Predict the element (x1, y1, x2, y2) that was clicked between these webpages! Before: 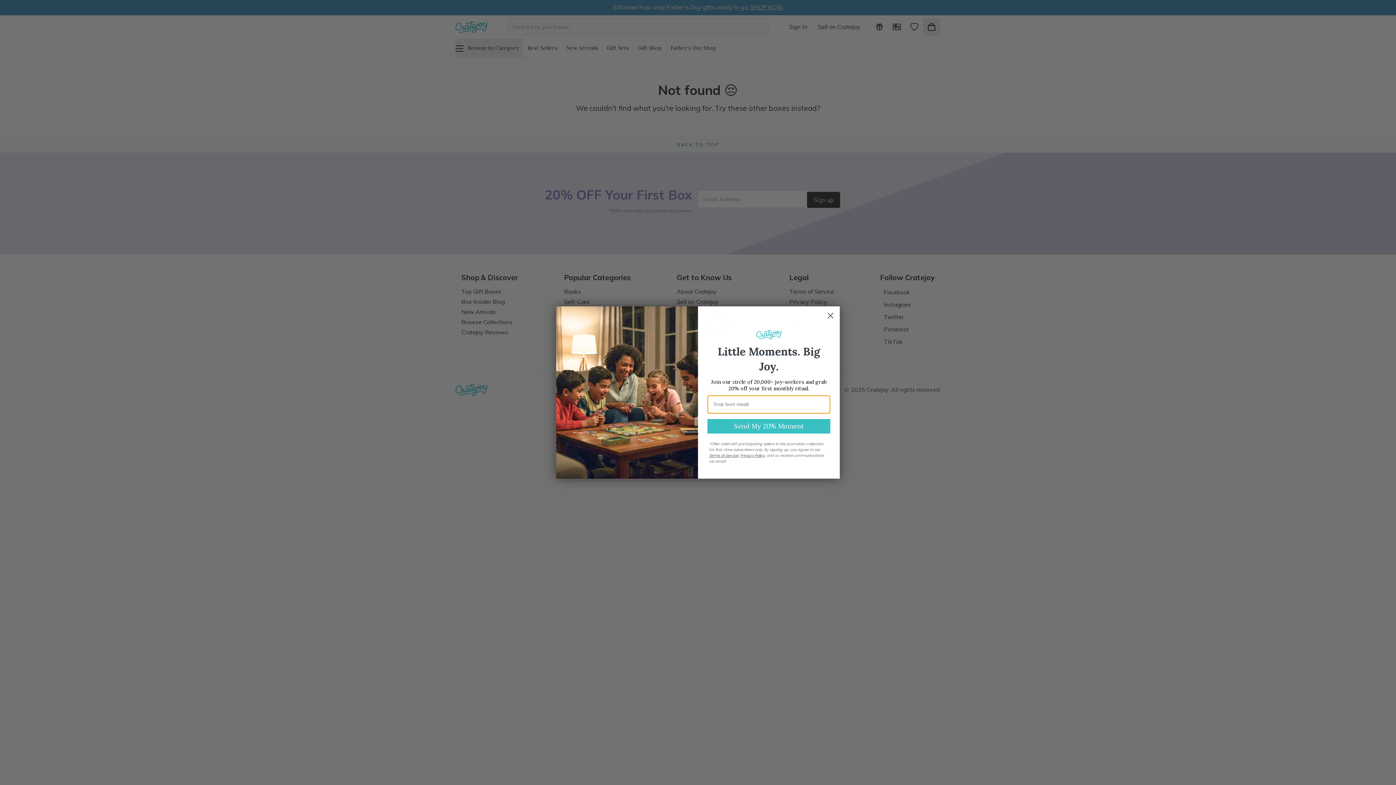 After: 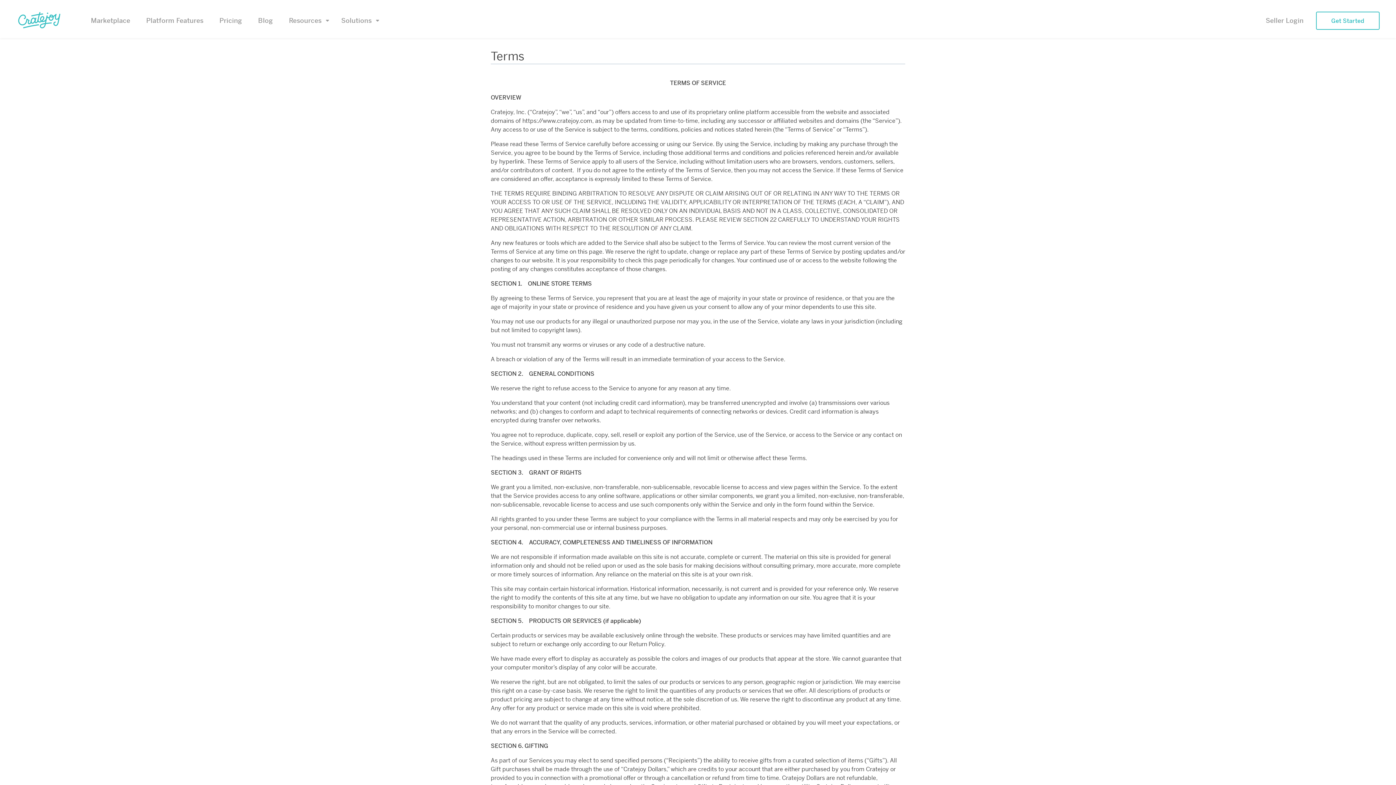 Action: label: Terms of Service bbox: (709, 452, 738, 458)